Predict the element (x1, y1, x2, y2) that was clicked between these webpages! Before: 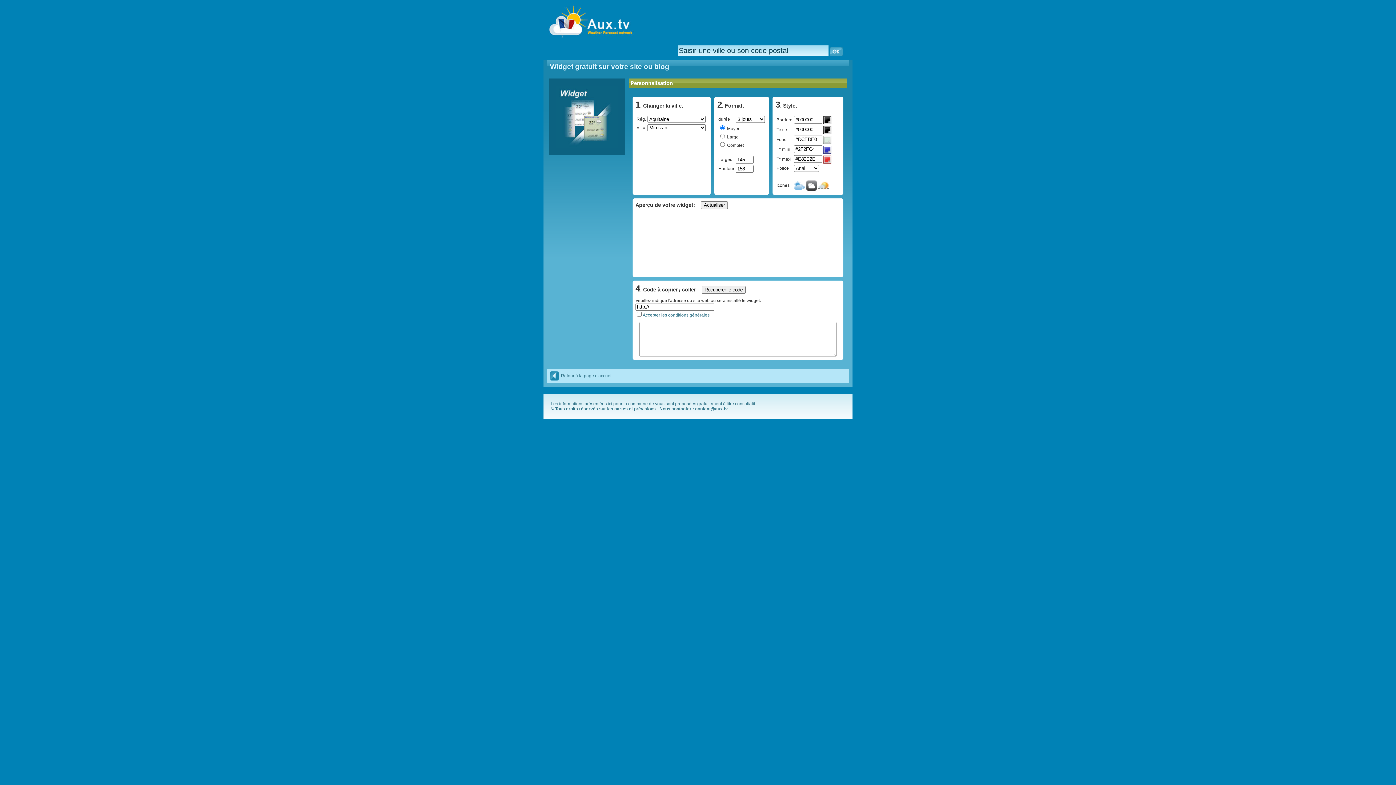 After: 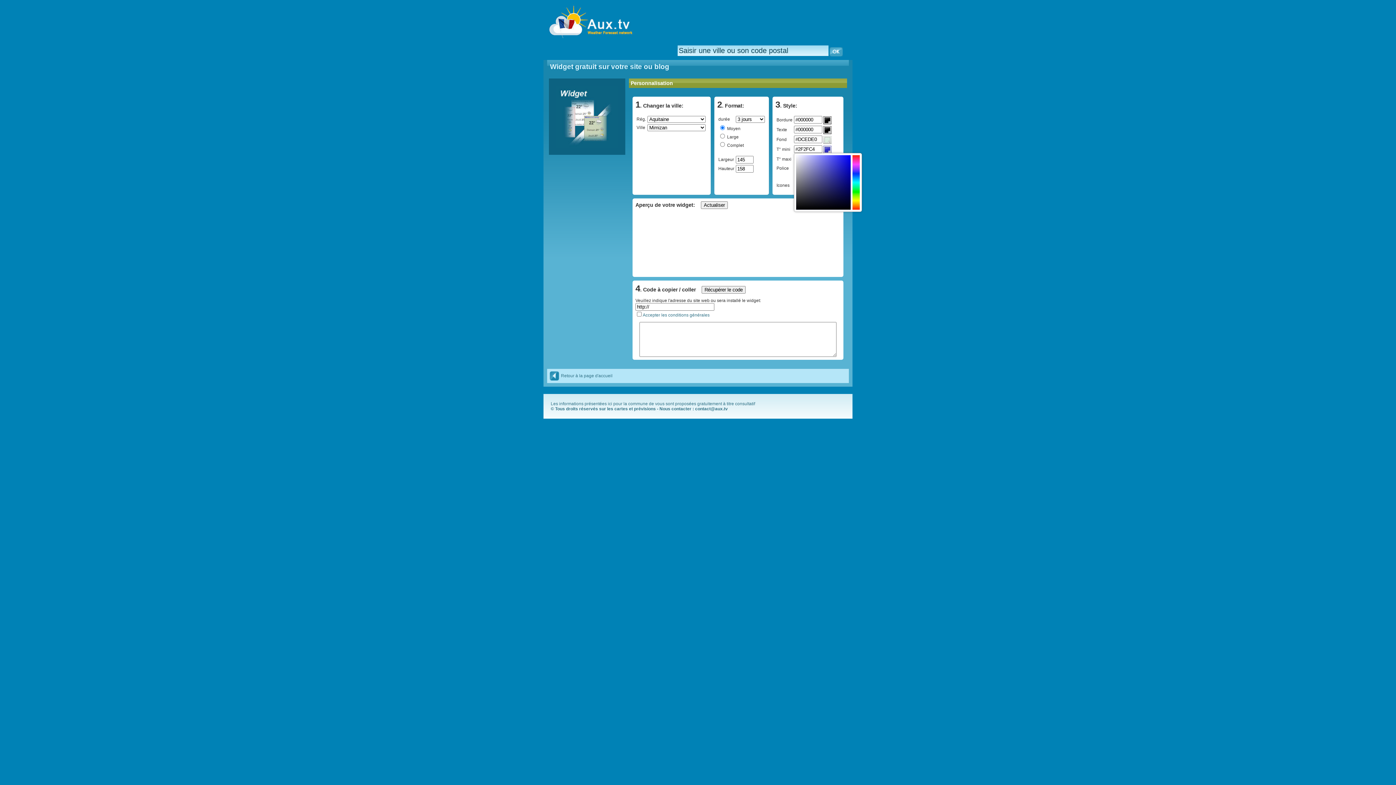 Action: bbox: (823, 145, 831, 153)